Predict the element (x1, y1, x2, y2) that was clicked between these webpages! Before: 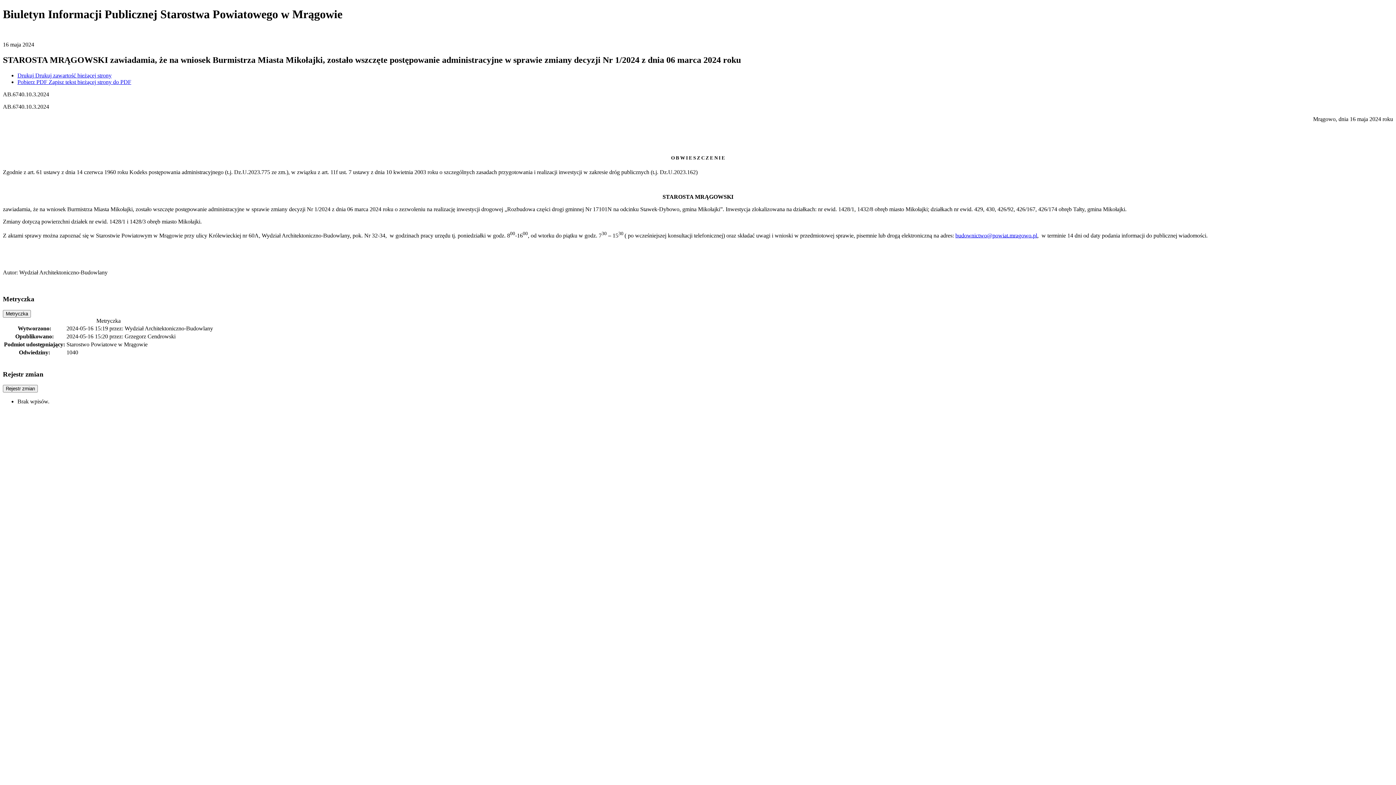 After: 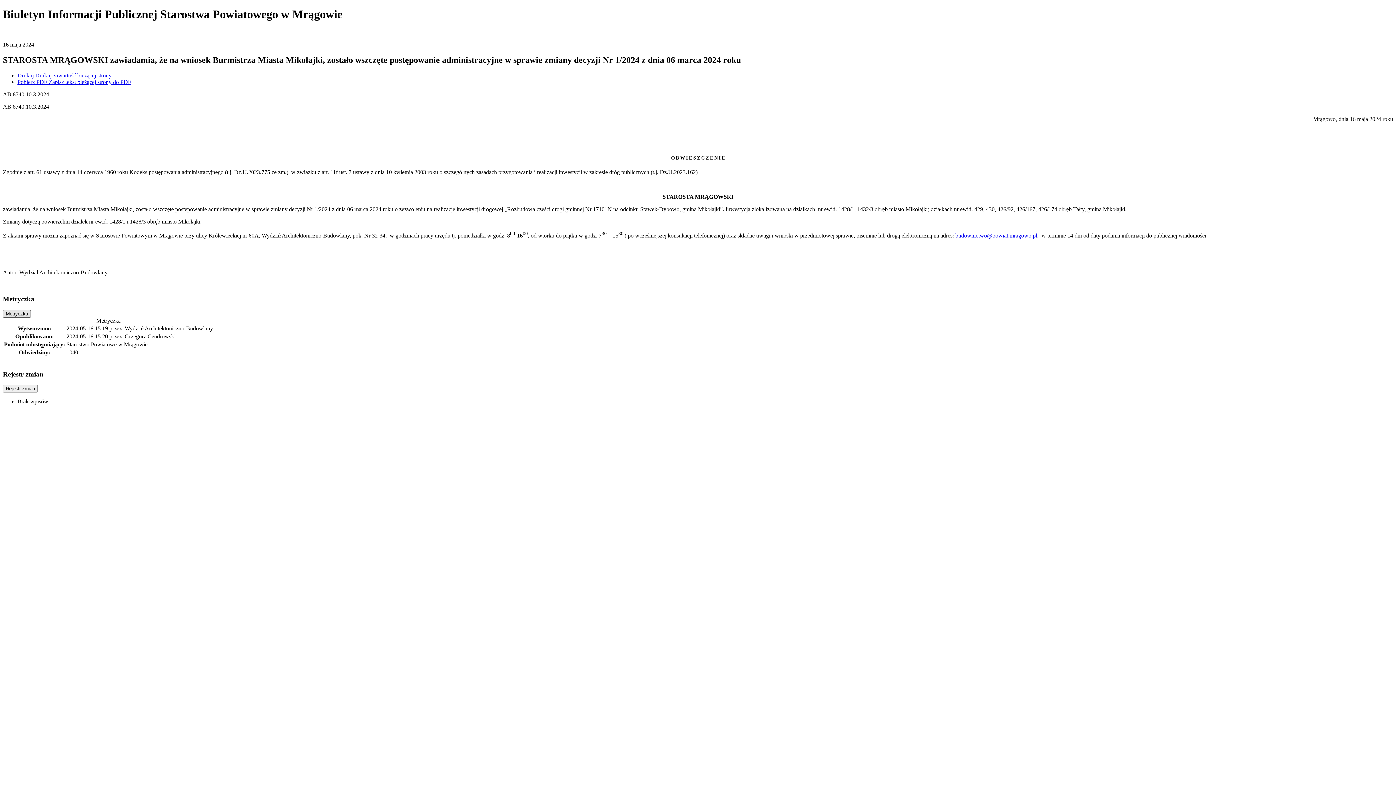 Action: label: Metryczka bbox: (2, 310, 30, 317)